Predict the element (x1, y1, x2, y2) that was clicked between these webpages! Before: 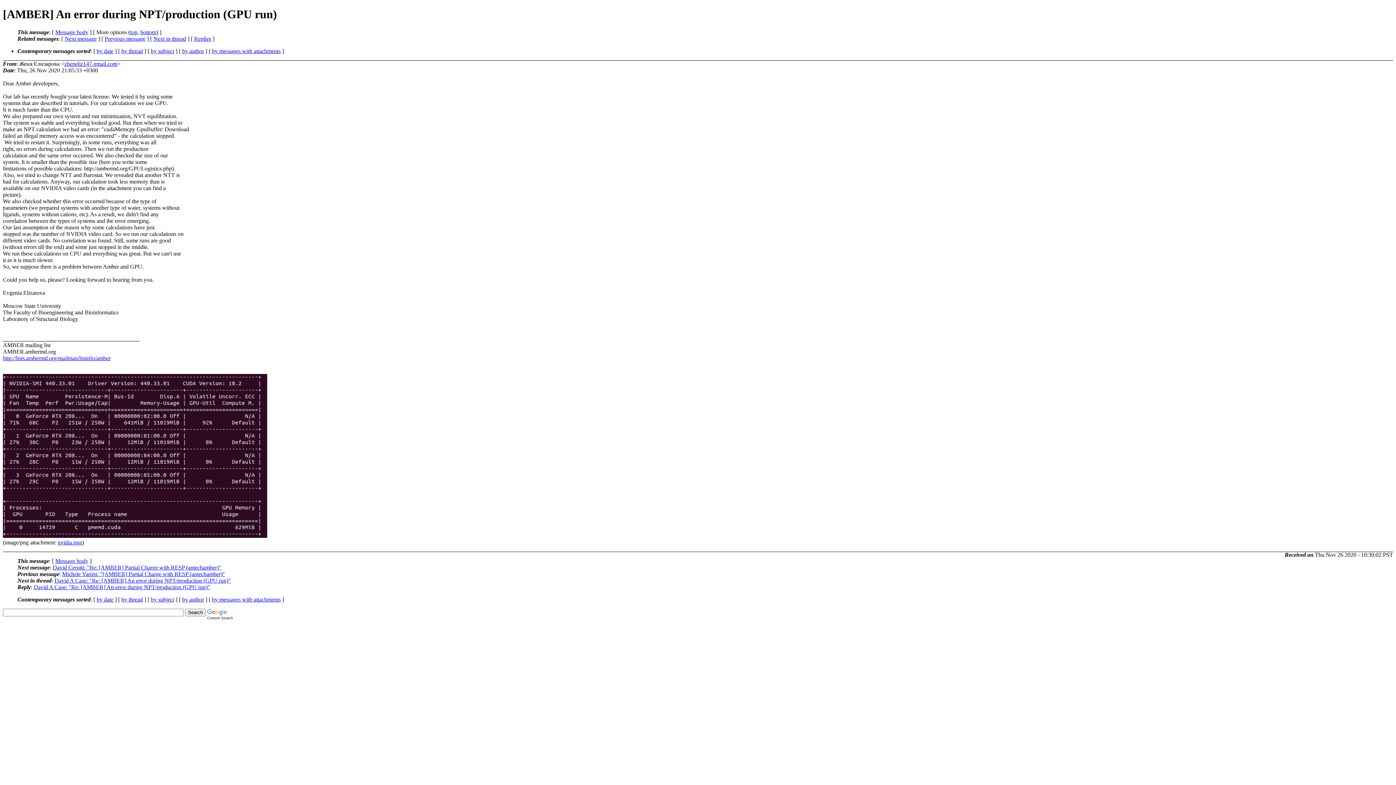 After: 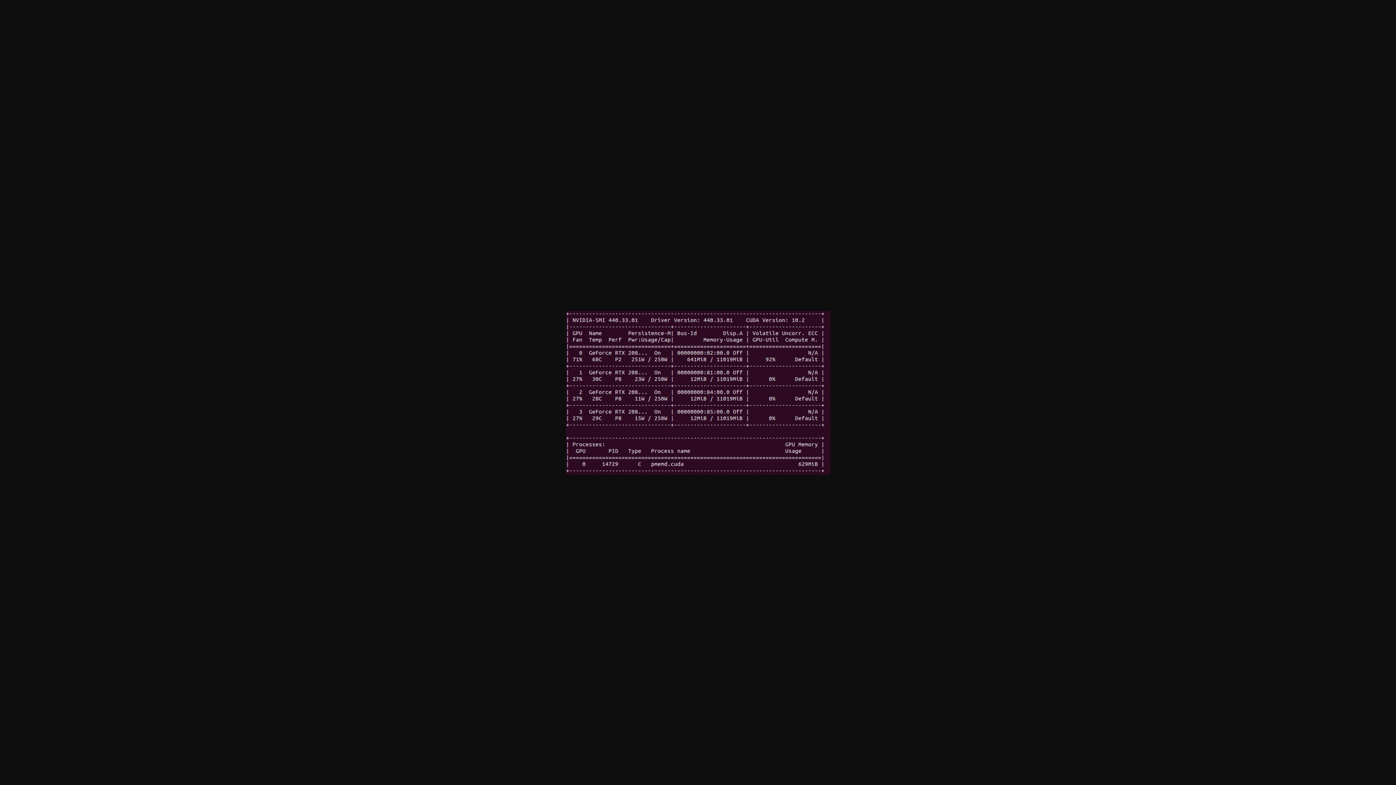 Action: bbox: (57, 539, 82, 545) label: nvidia.png